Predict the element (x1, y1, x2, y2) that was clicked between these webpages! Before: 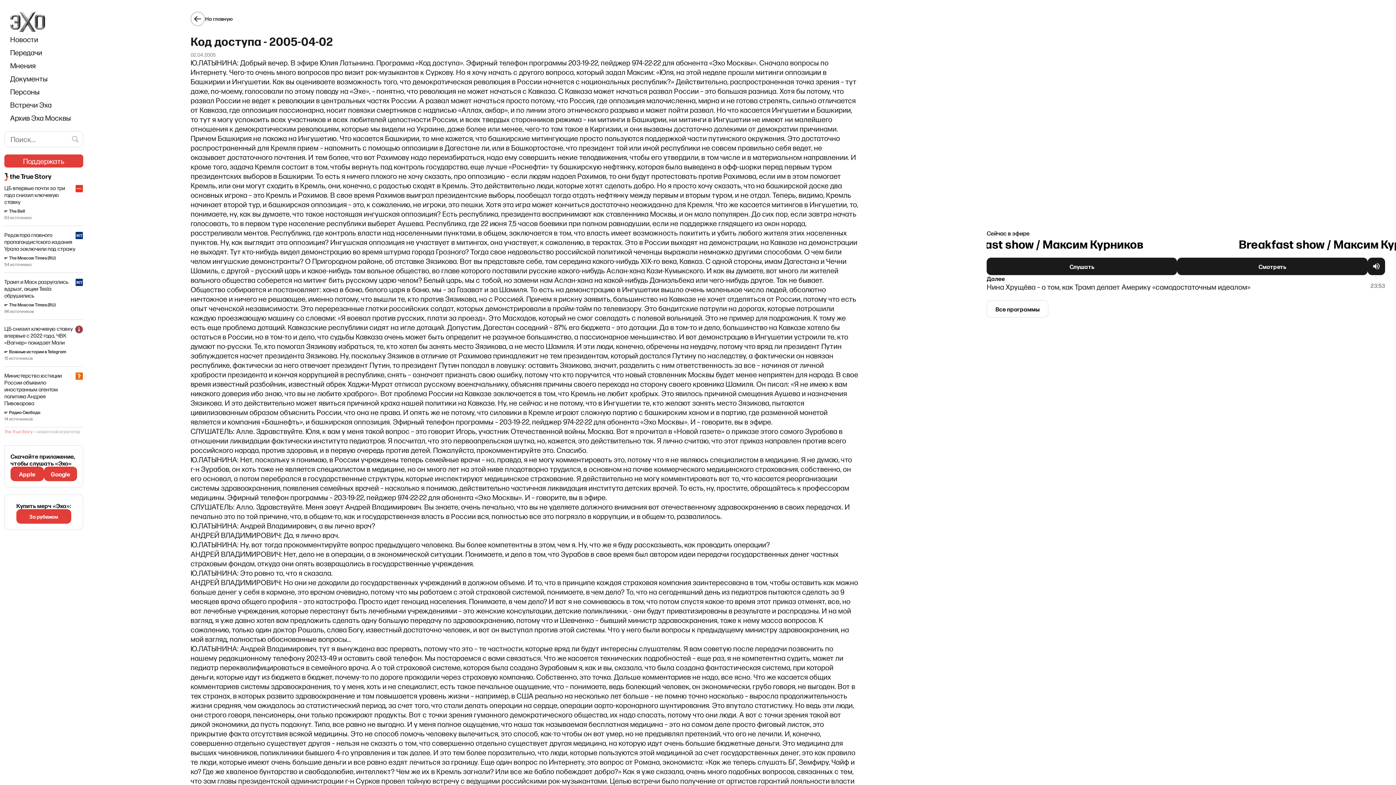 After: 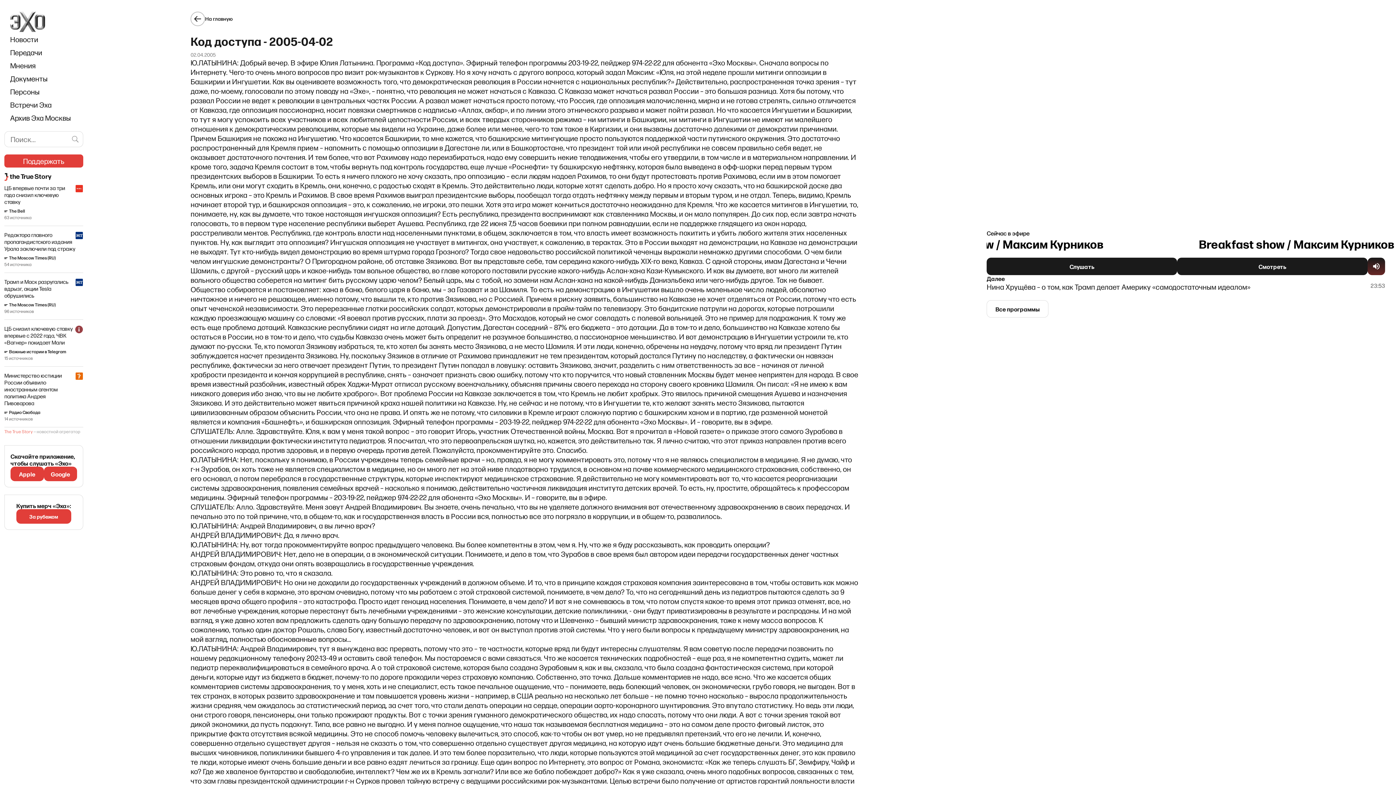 Action: bbox: (1367, 257, 1385, 275)